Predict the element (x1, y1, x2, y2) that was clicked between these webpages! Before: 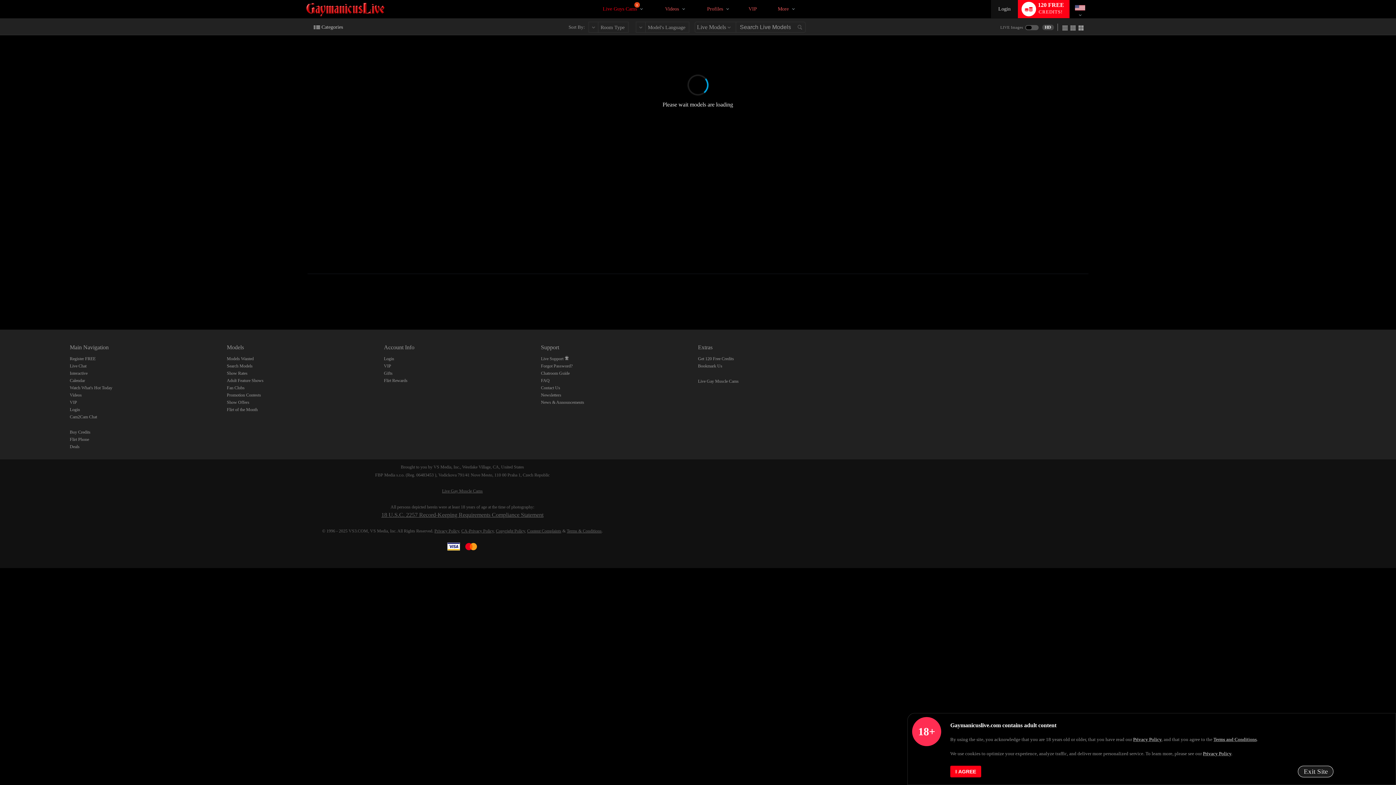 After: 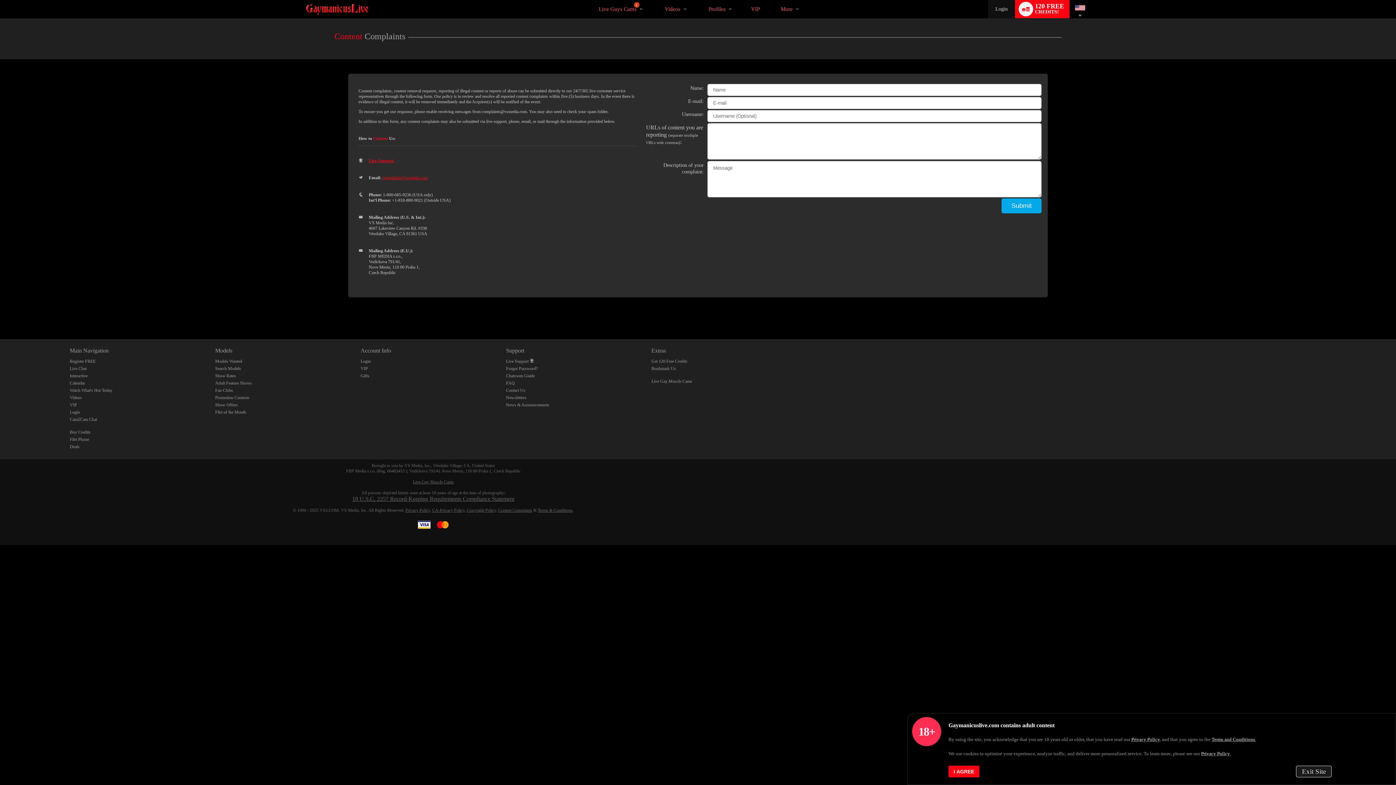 Action: bbox: (527, 528, 561, 533) label: Content Complaints